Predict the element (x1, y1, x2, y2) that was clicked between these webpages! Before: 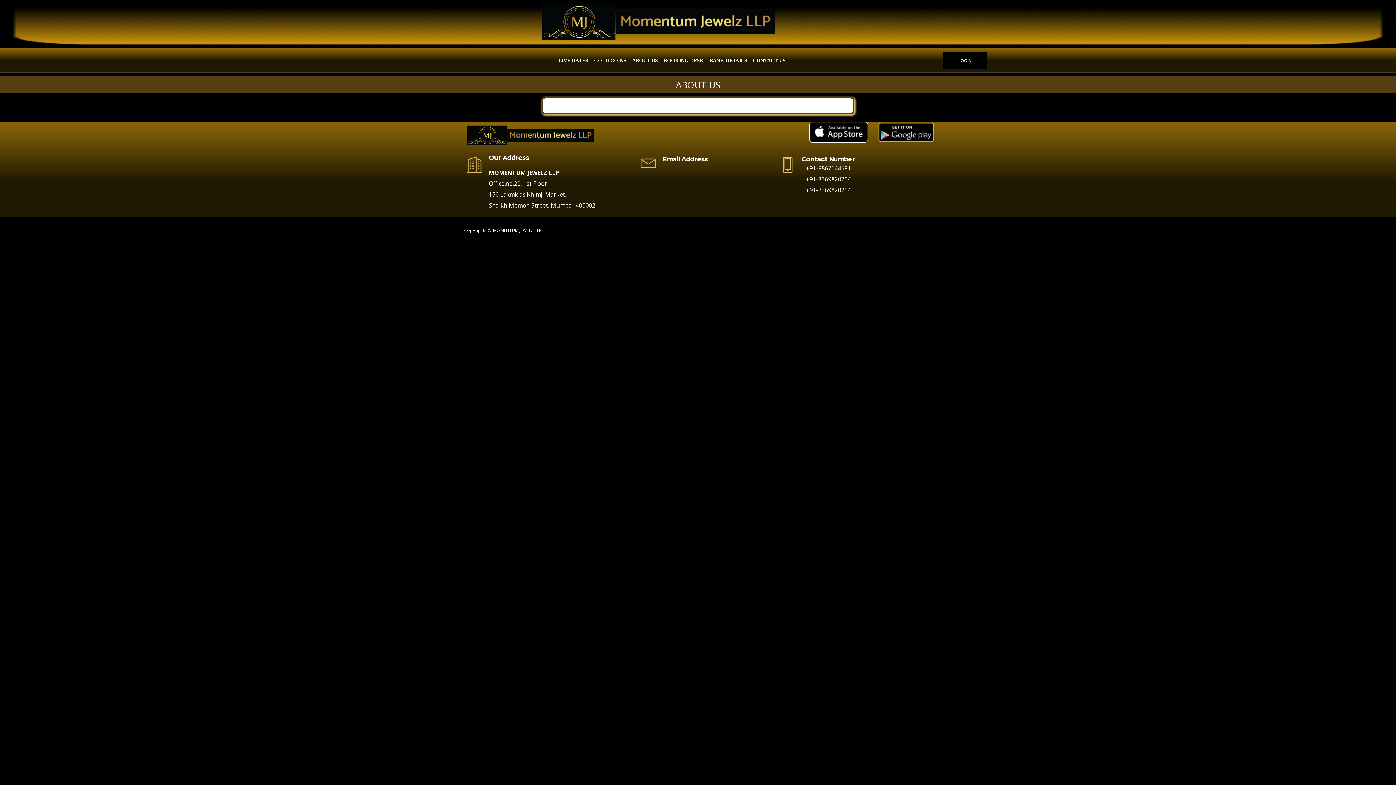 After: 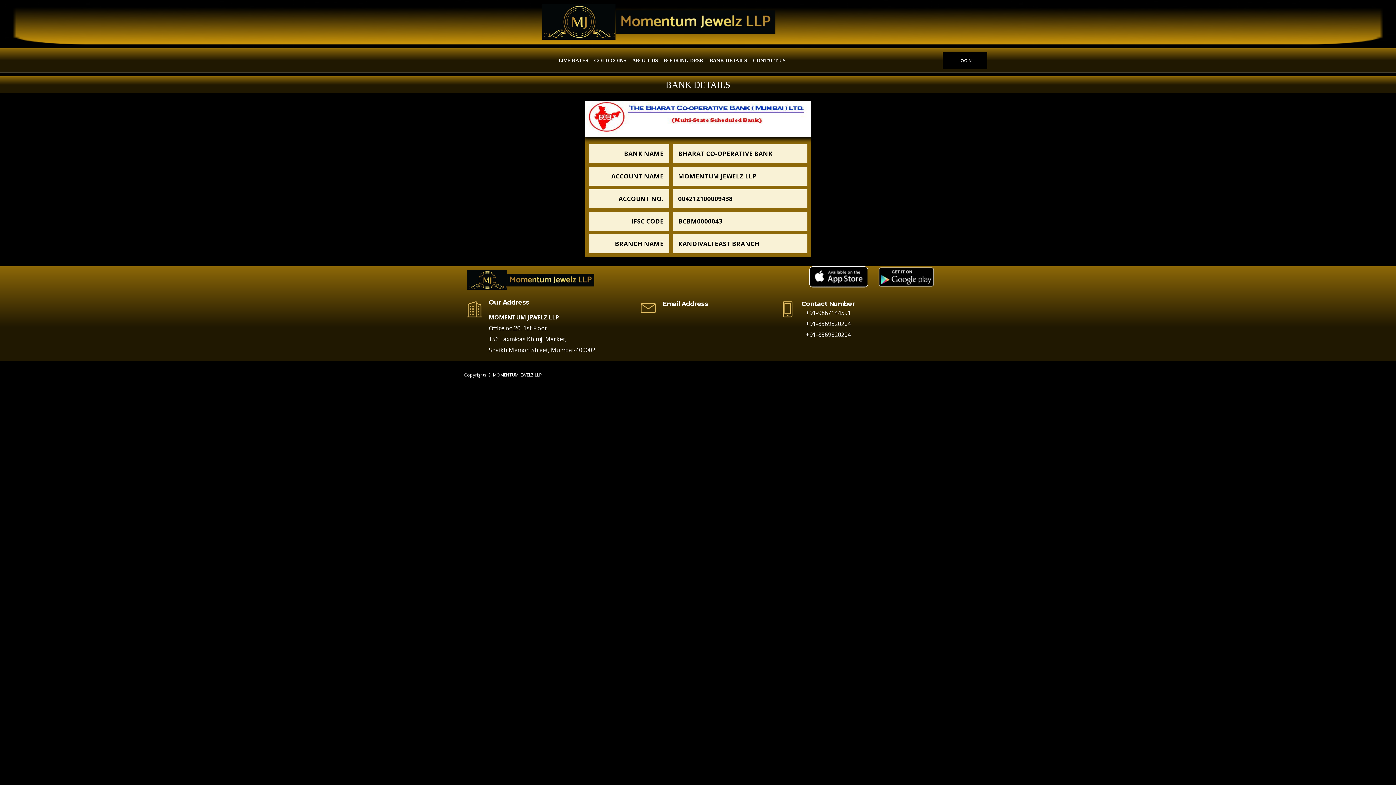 Action: bbox: (707, 51, 749, 69) label: BANK DETAILS